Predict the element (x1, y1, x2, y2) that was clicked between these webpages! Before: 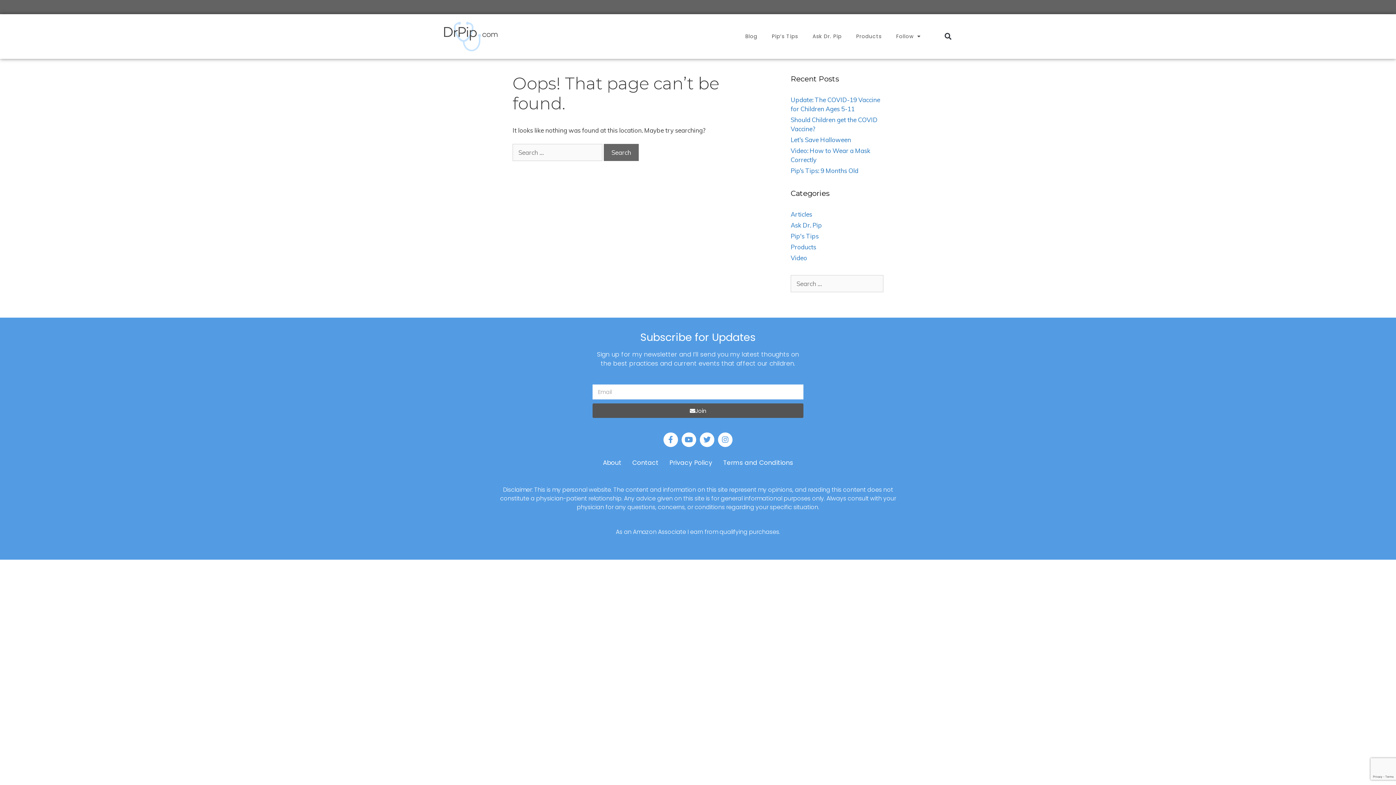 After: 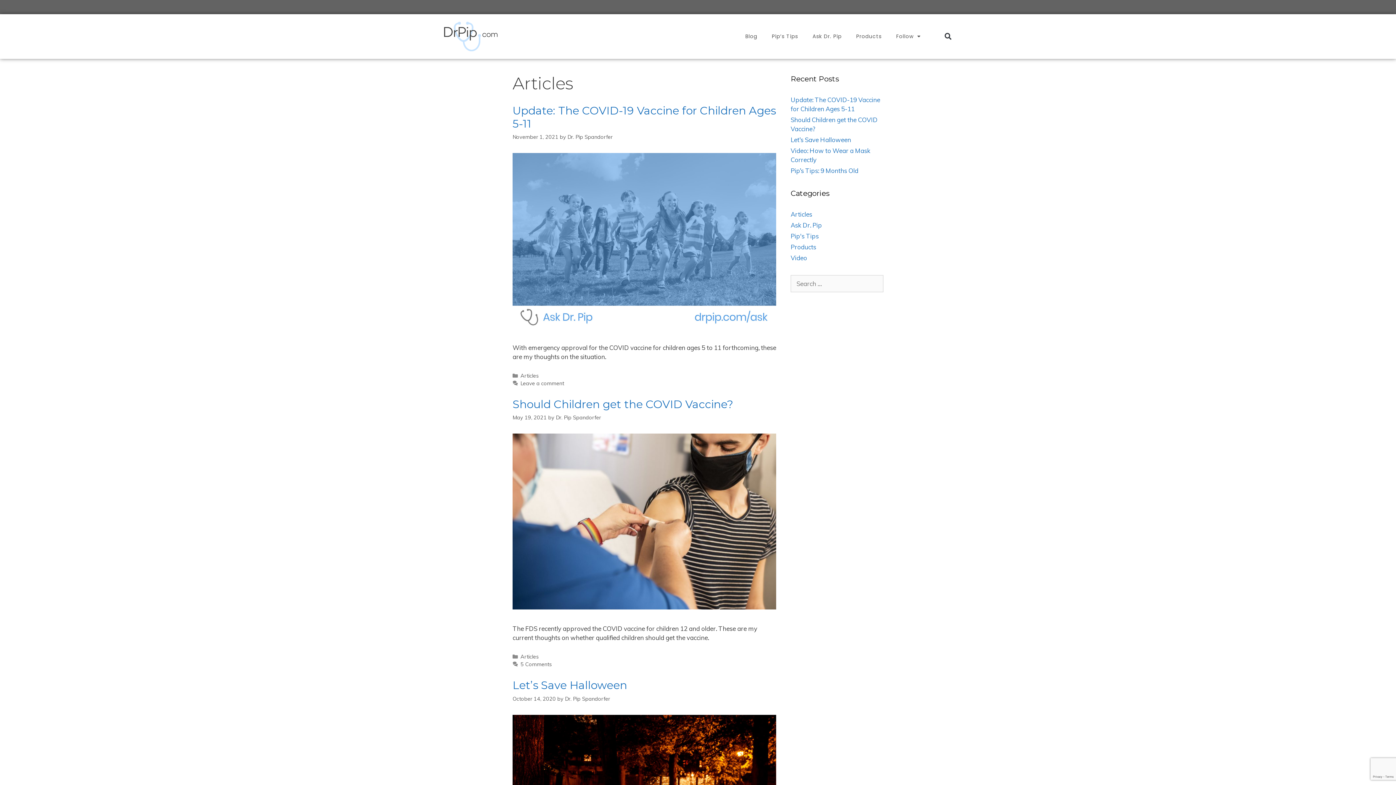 Action: bbox: (790, 210, 812, 218) label: Articles